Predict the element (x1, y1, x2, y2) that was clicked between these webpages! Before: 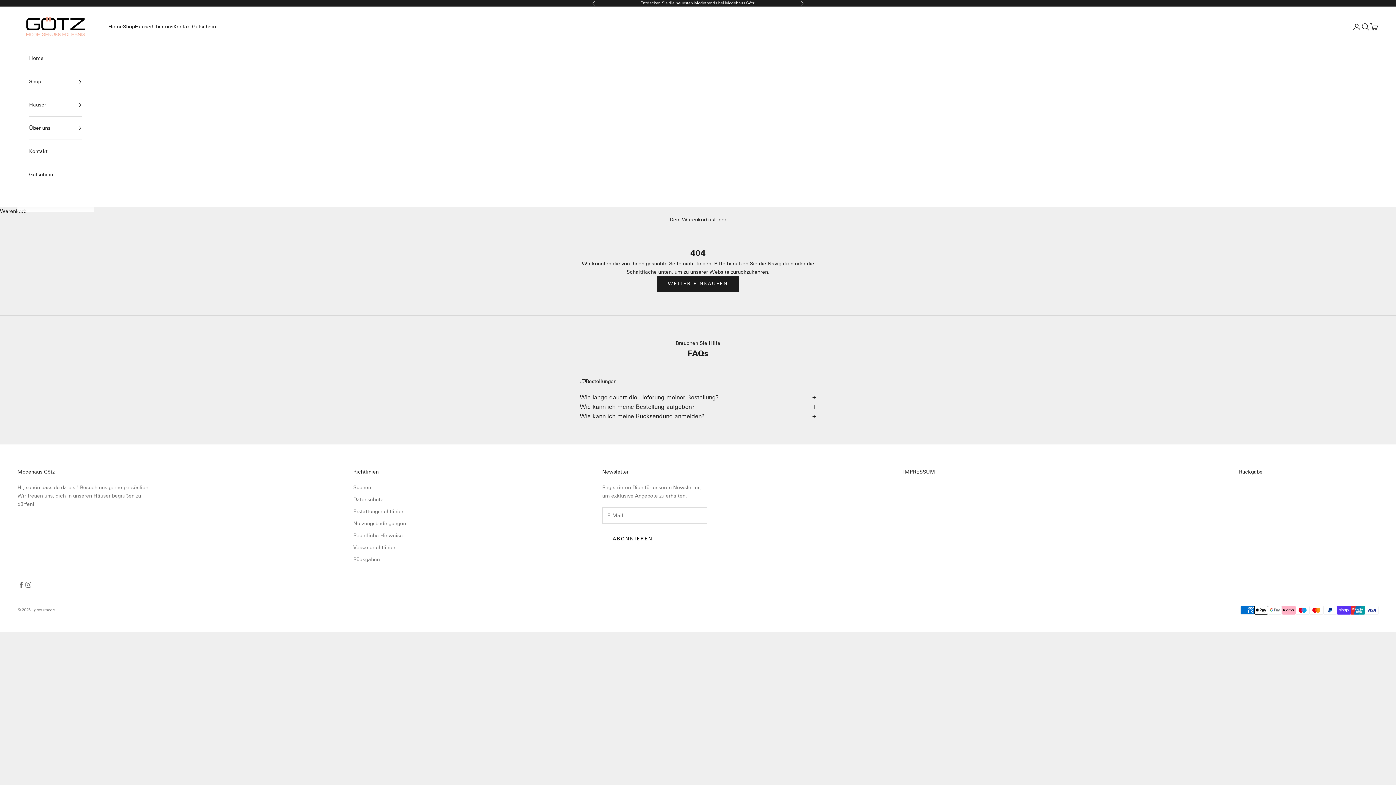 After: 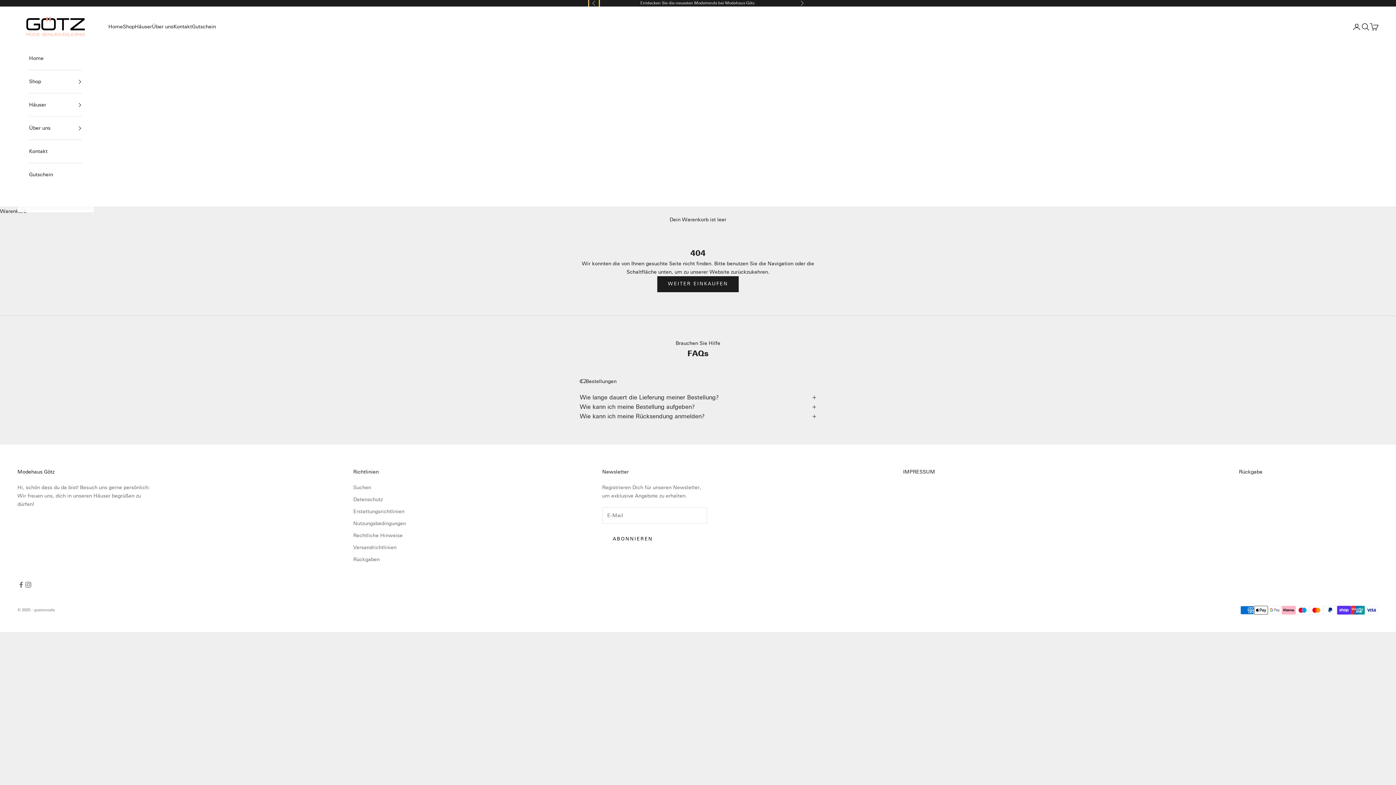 Action: bbox: (592, 0, 596, 6) label: Zurück